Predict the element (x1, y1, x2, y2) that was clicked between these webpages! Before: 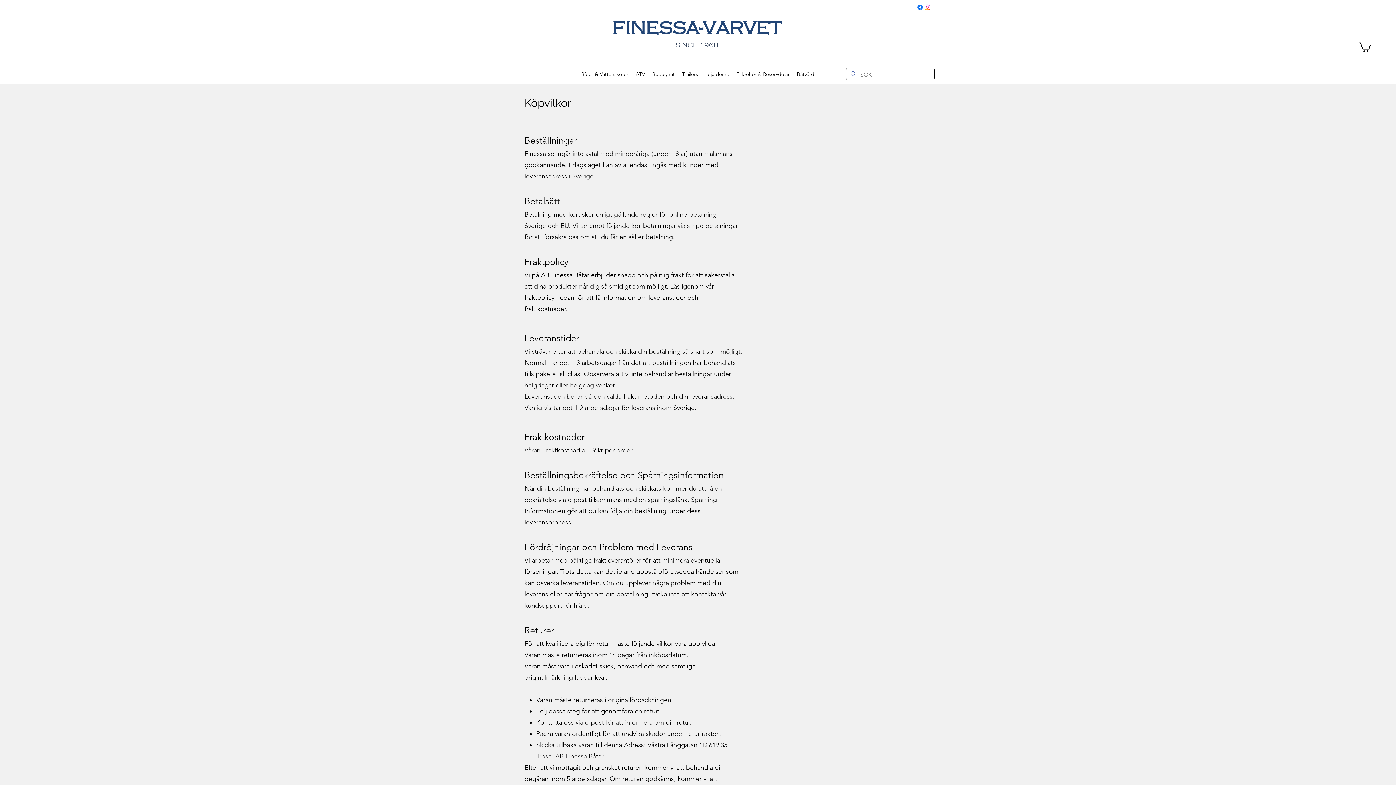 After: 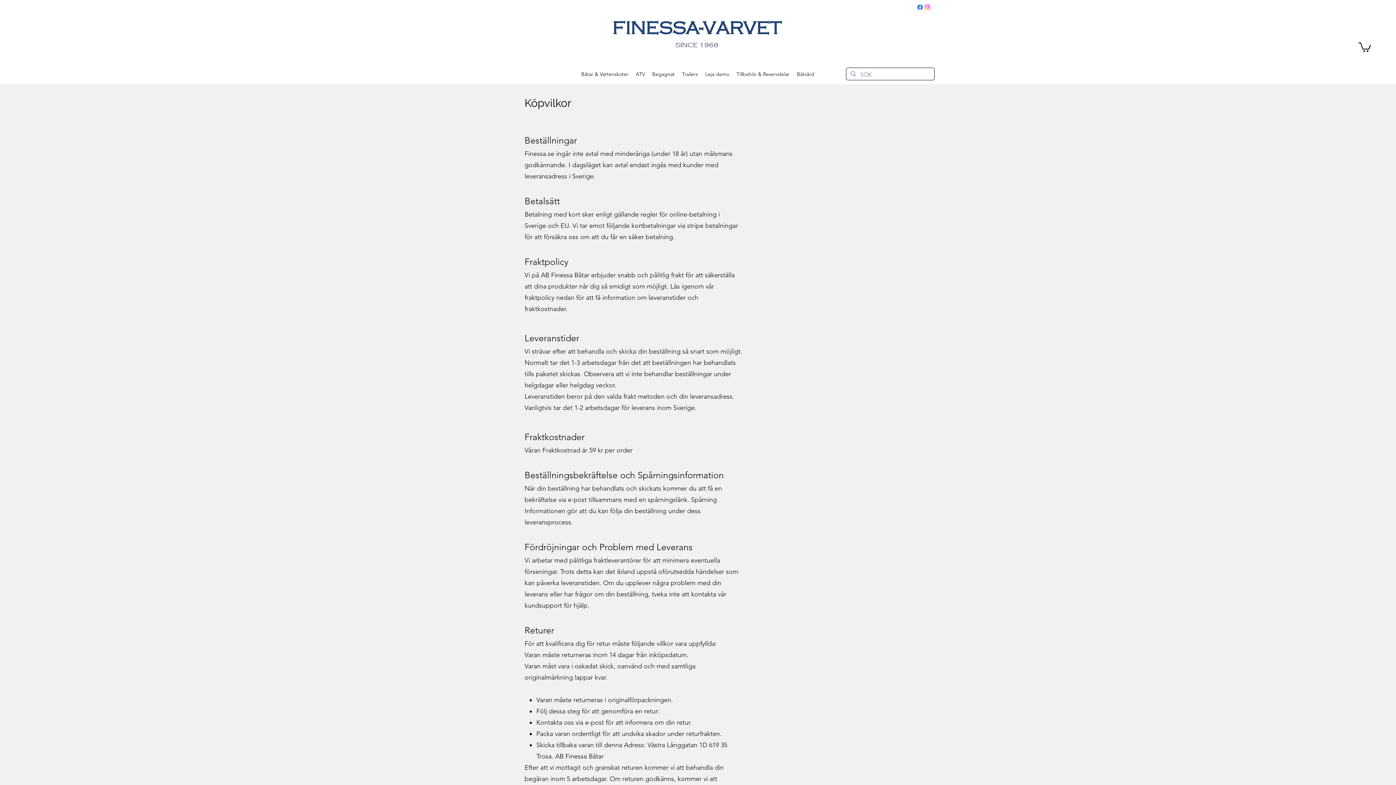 Action: label: Tillbehör & Reservdelar bbox: (733, 68, 793, 79)